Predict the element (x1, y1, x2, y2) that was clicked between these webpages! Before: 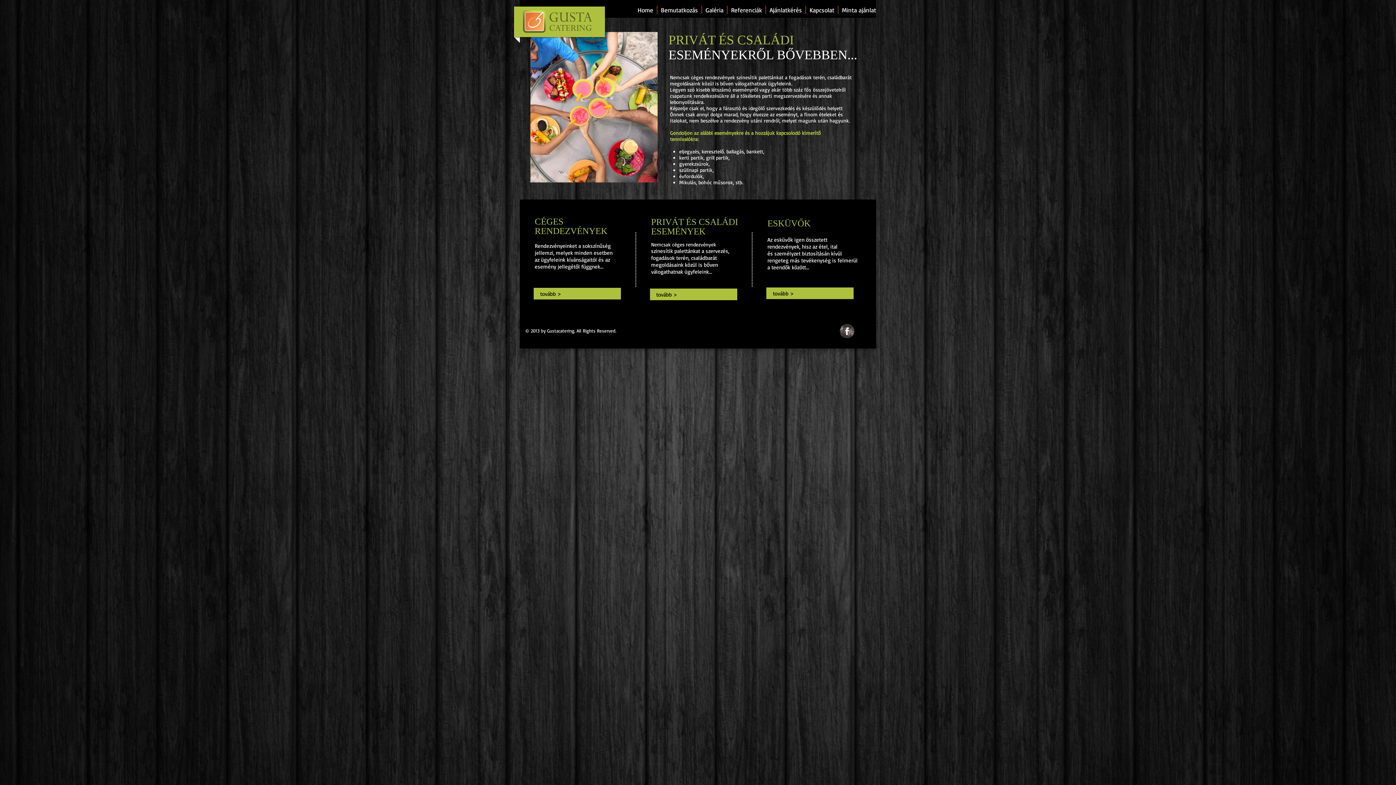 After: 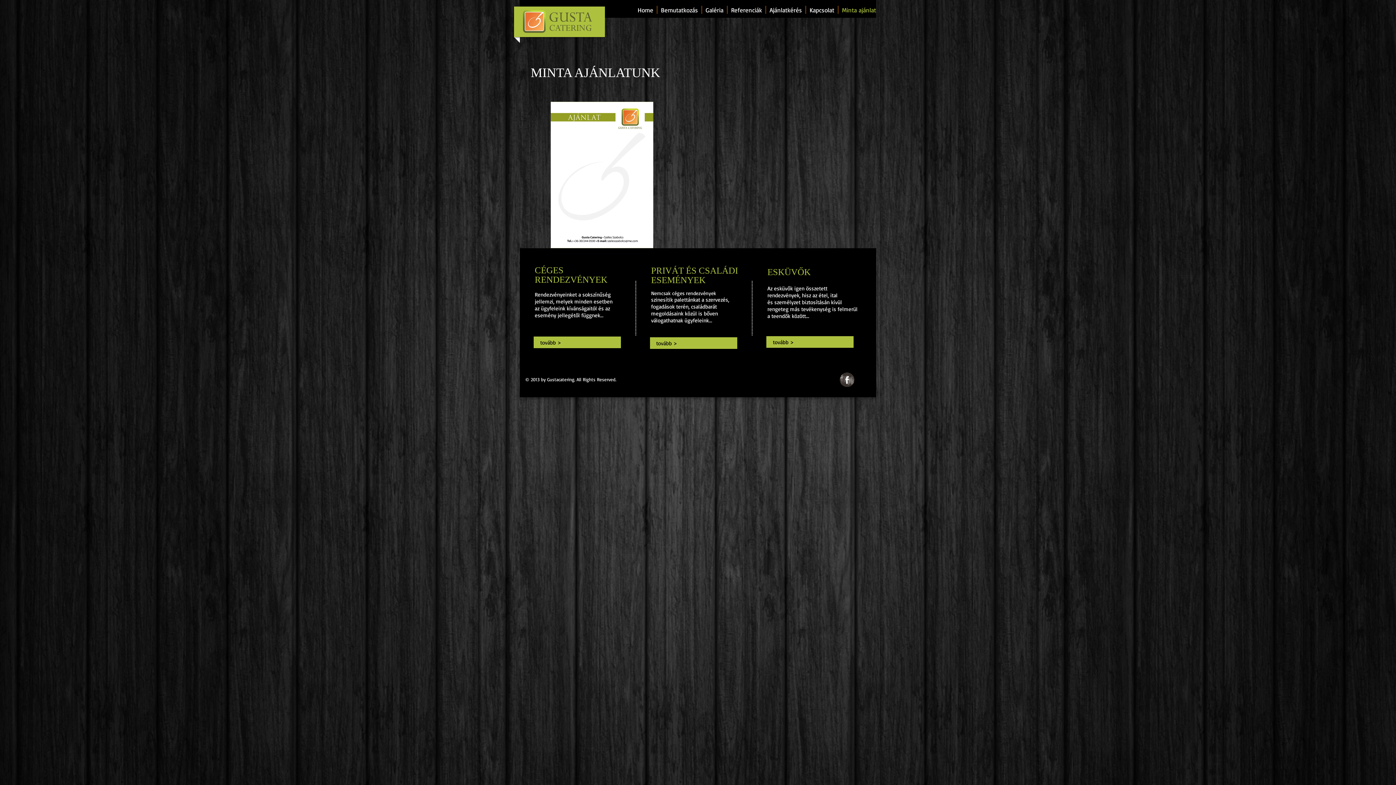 Action: label: Minta ajánlat bbox: (838, 5, 880, 13)